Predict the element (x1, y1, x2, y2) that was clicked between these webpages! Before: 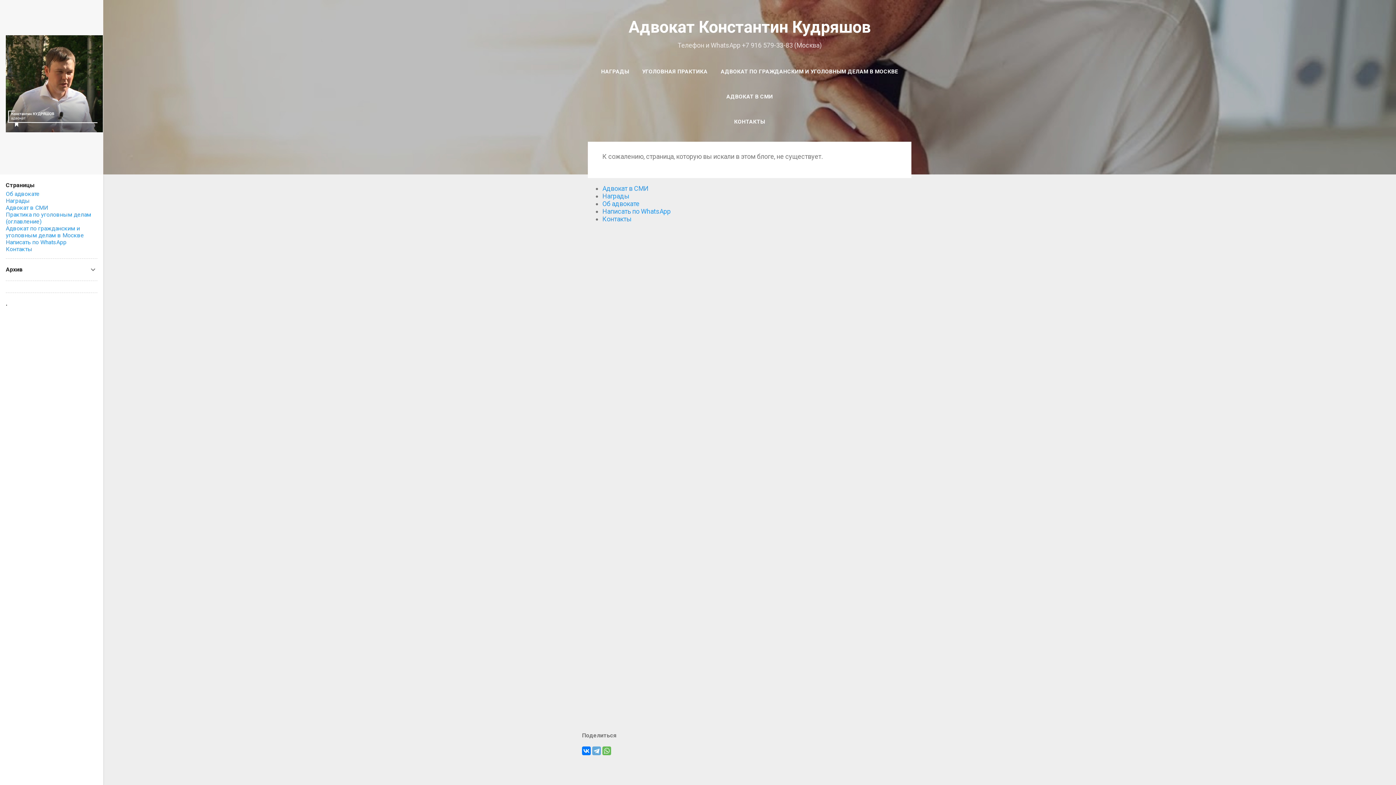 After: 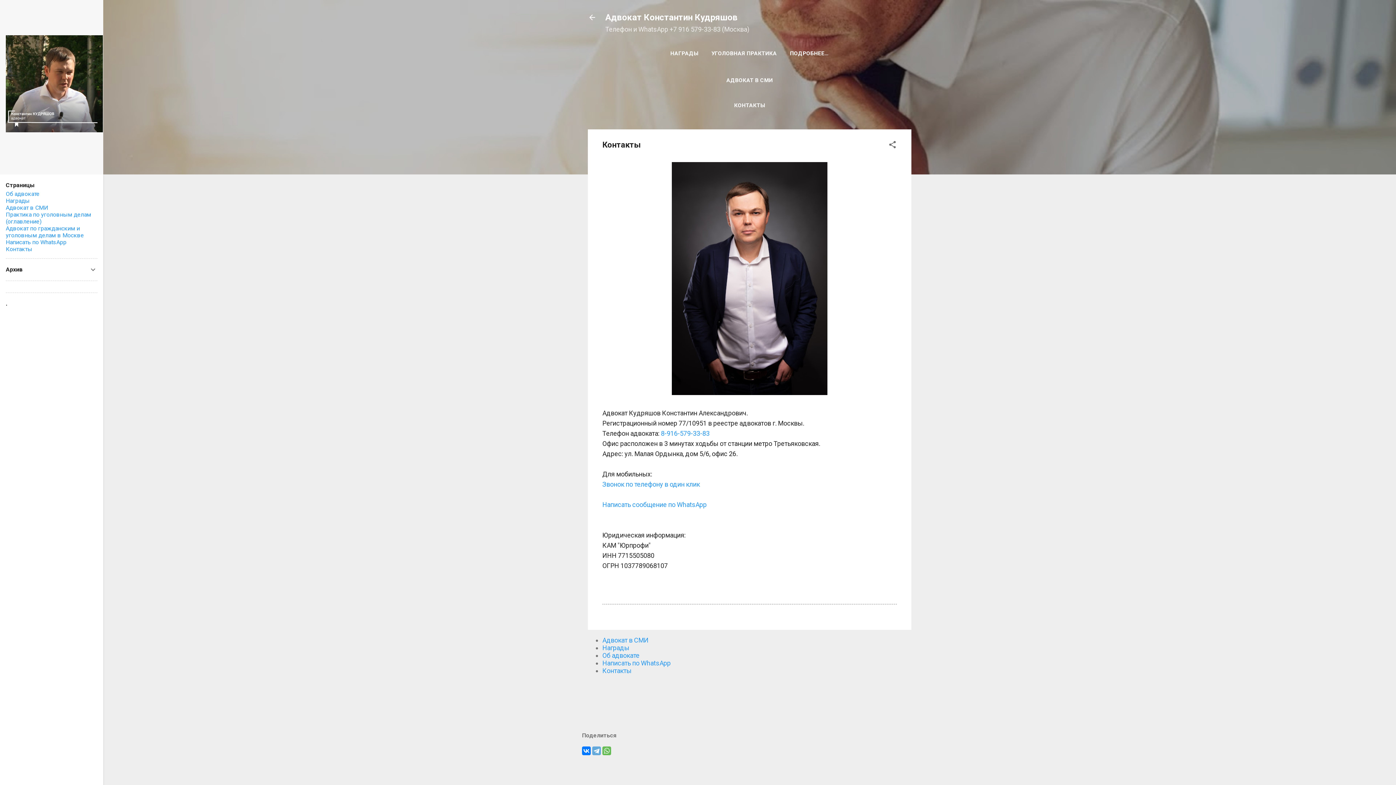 Action: label: КОНТАКТЫ bbox: (731, 113, 768, 130)